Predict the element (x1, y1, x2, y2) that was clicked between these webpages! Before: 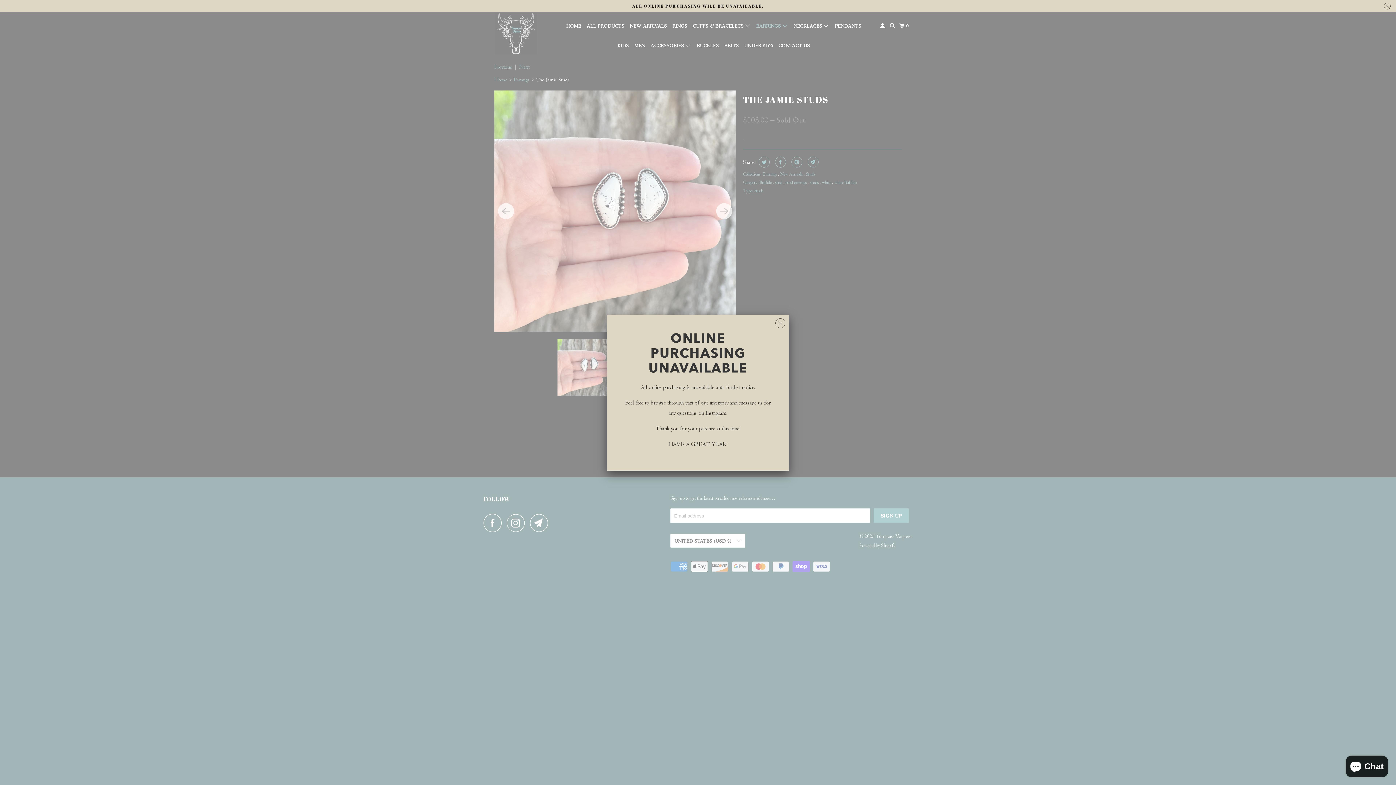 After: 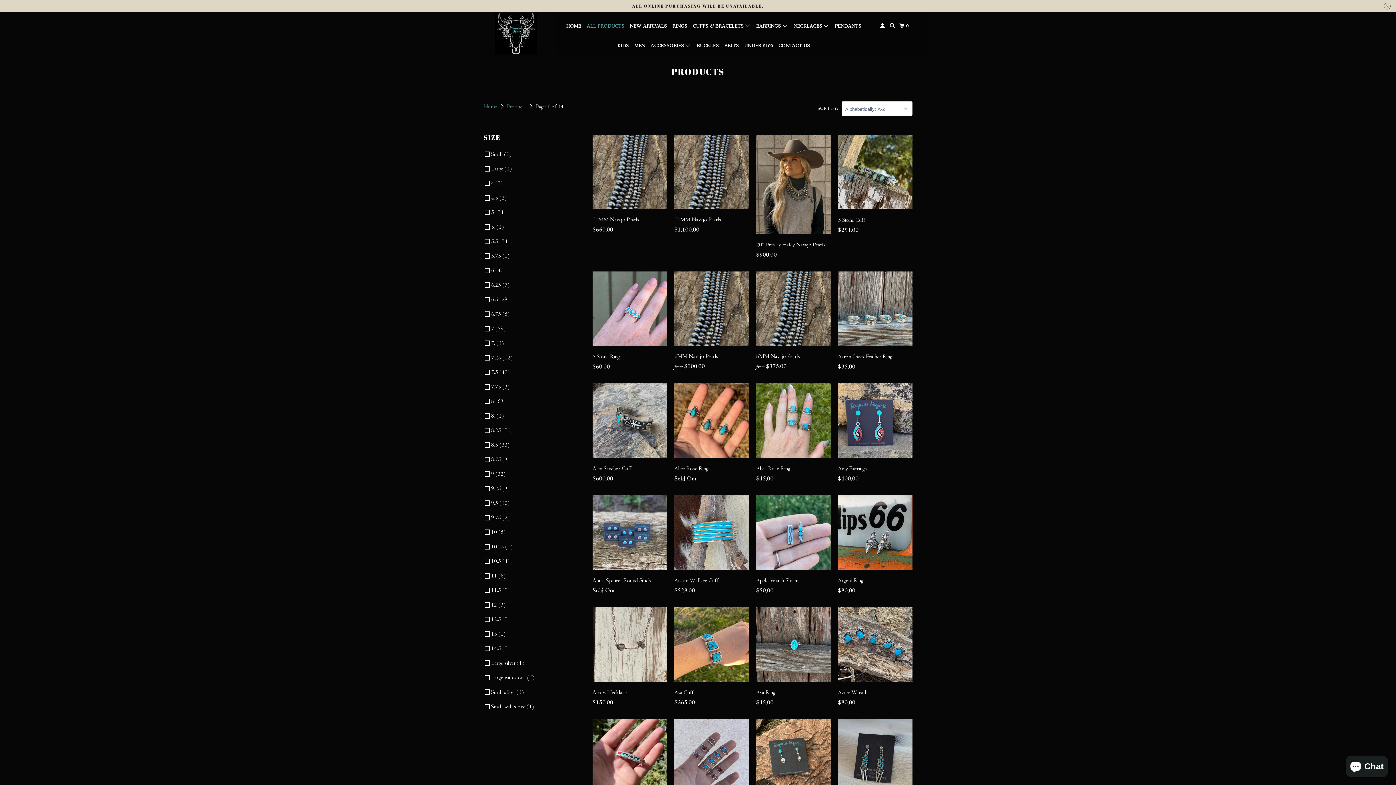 Action: bbox: (0, 2, 1396, 9) label: ALL ONLINE PURCHASING WILL BE UNAVAILABLE.